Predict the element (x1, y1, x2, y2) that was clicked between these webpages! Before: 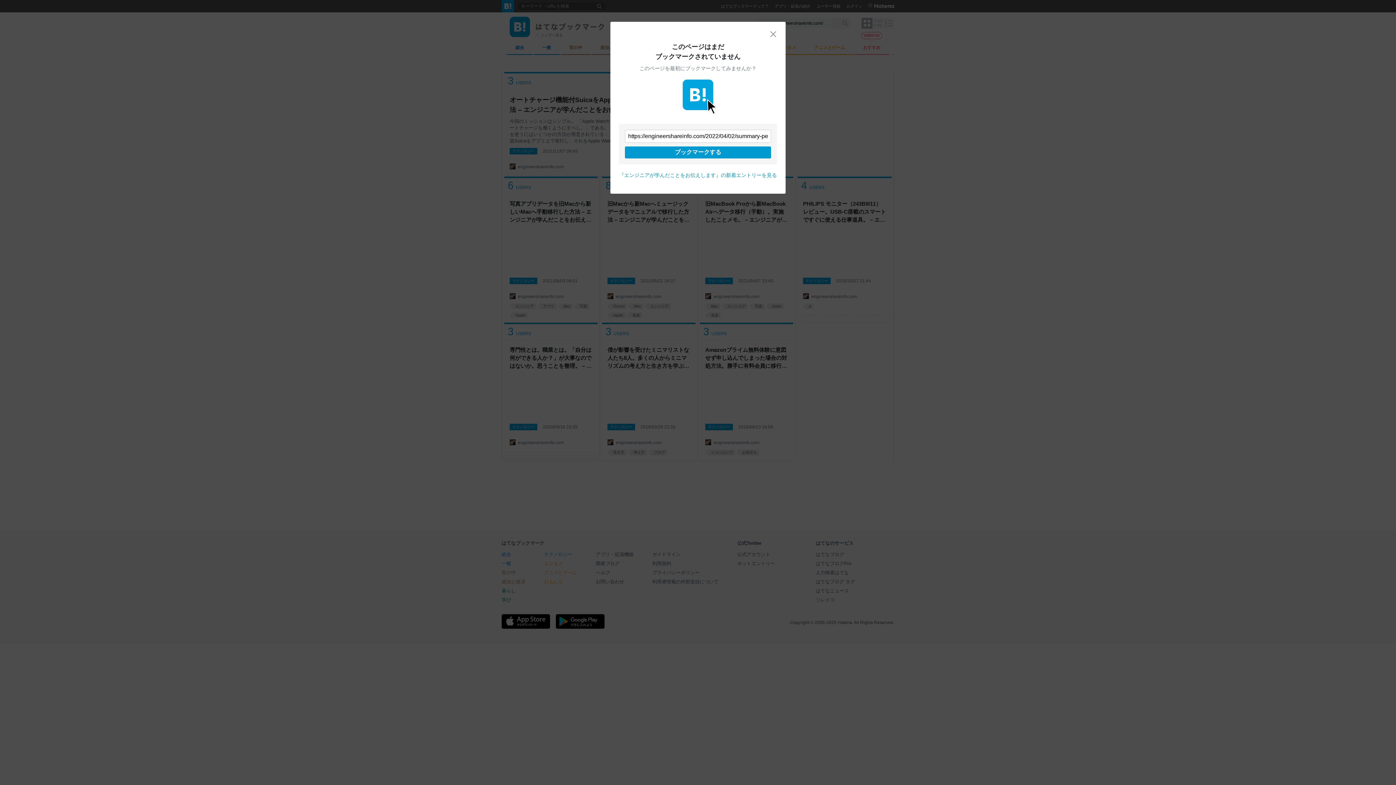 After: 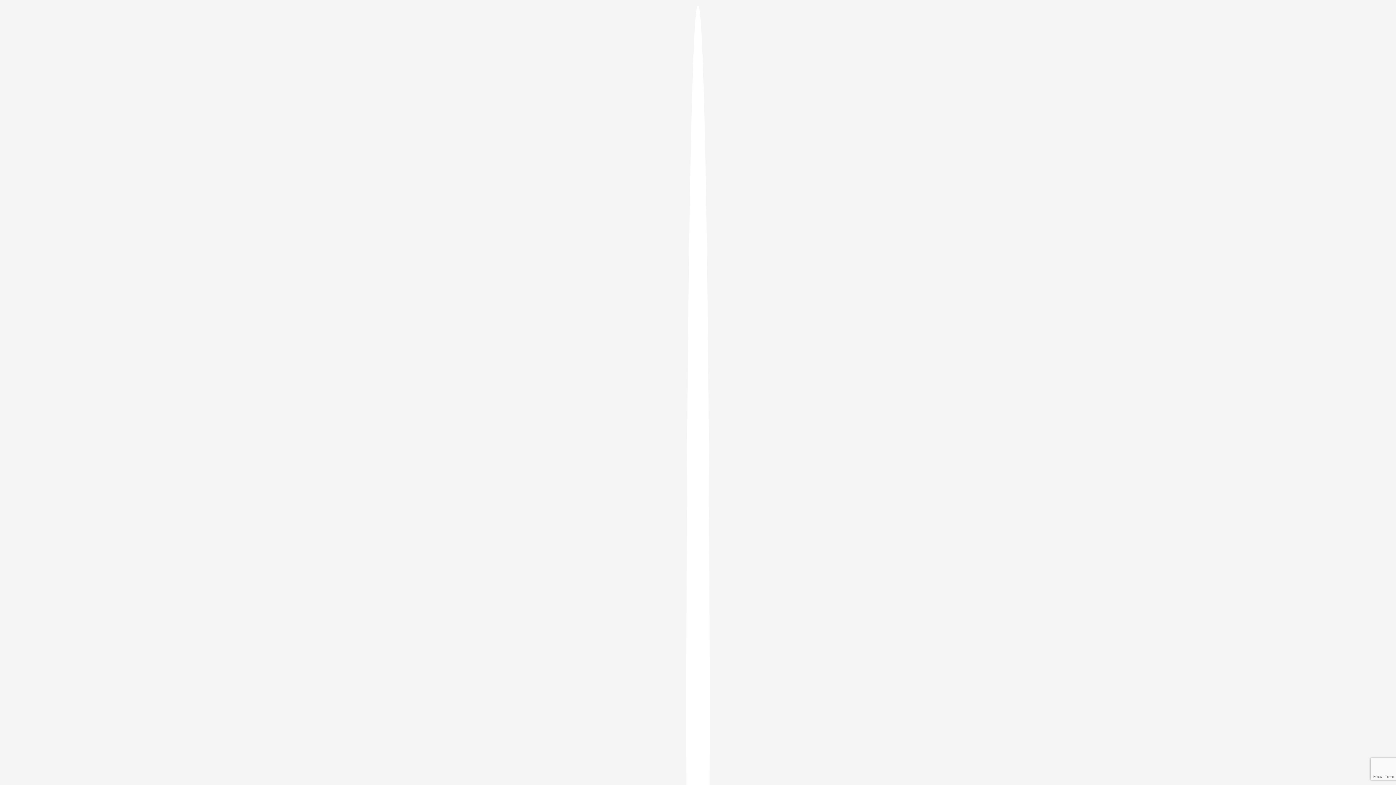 Action: bbox: (625, 146, 771, 158) label: ブックマークする